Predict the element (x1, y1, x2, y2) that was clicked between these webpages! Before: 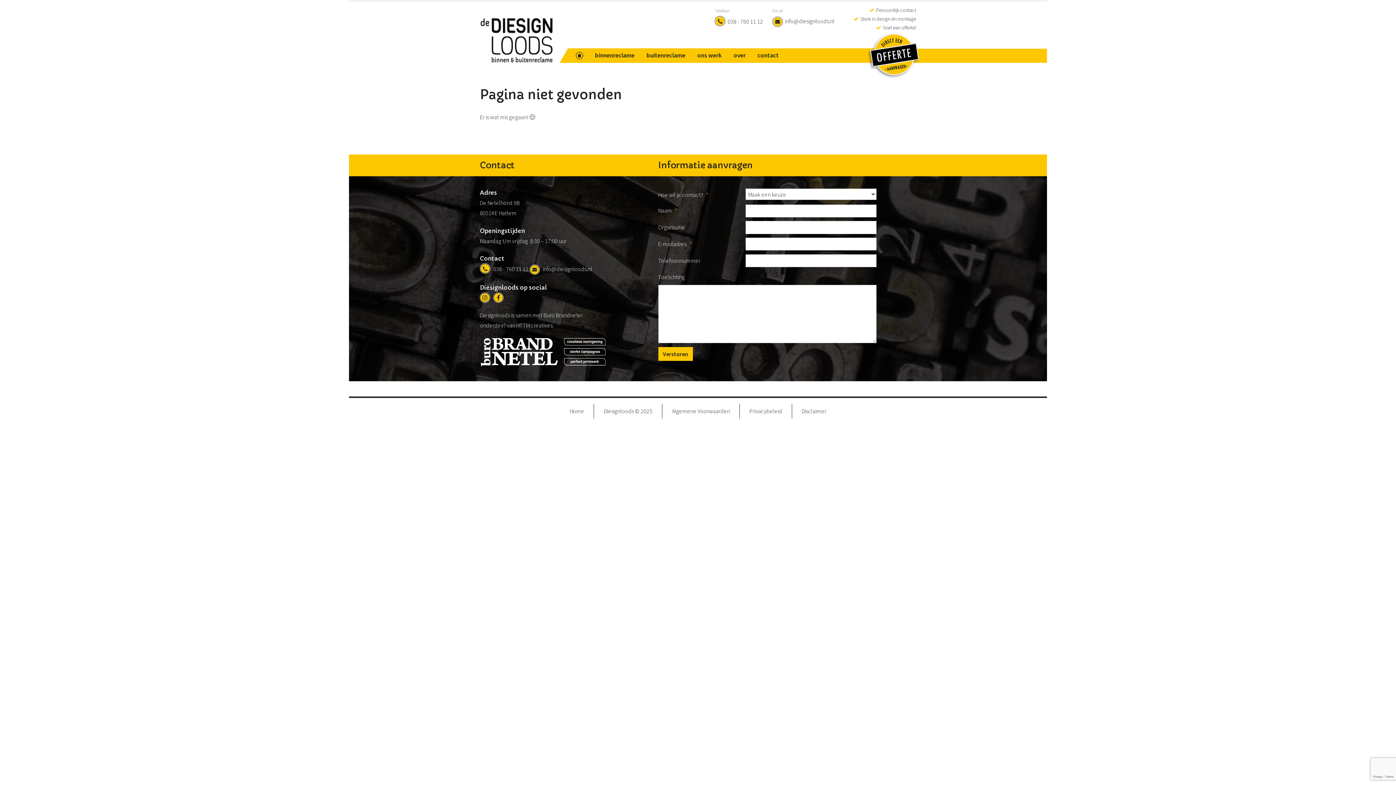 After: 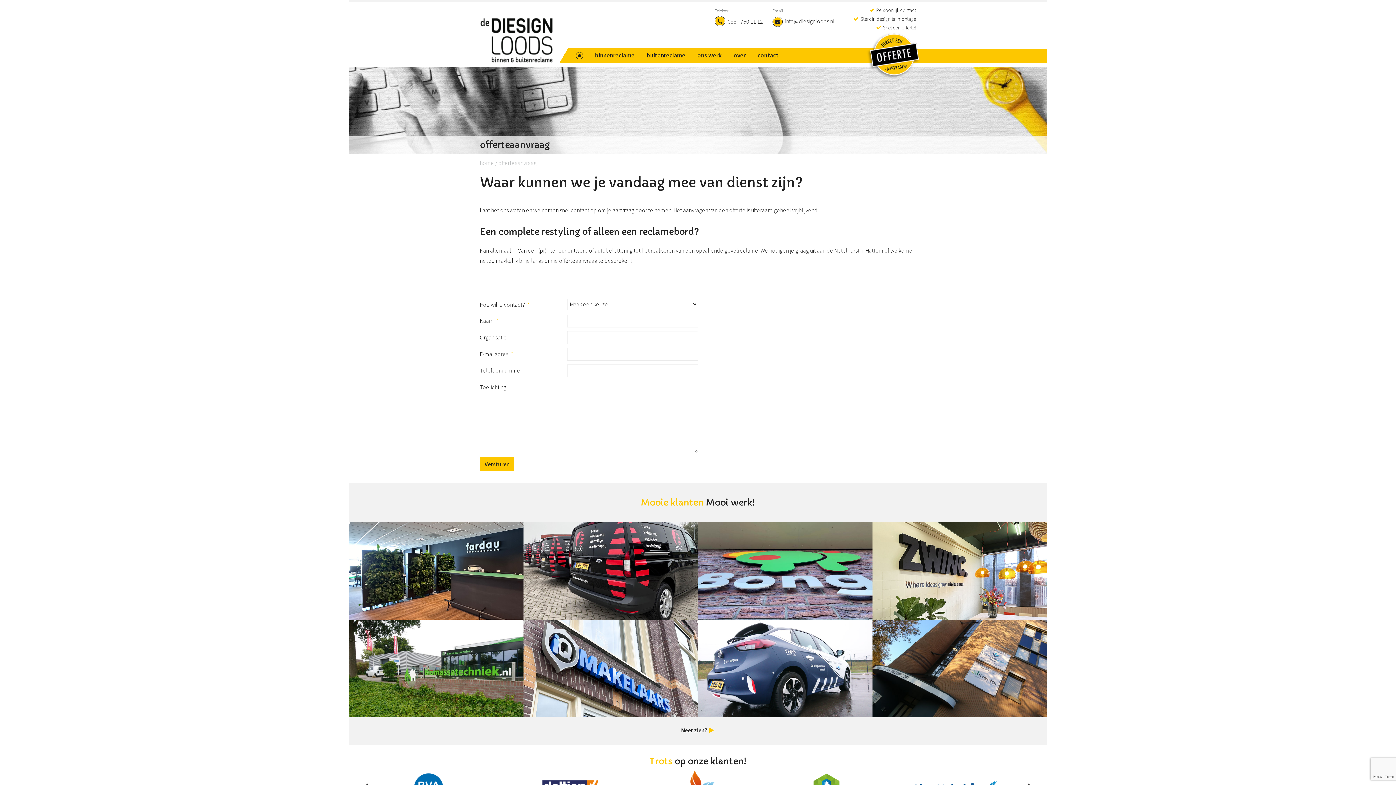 Action: bbox: (866, 32, 920, 79)